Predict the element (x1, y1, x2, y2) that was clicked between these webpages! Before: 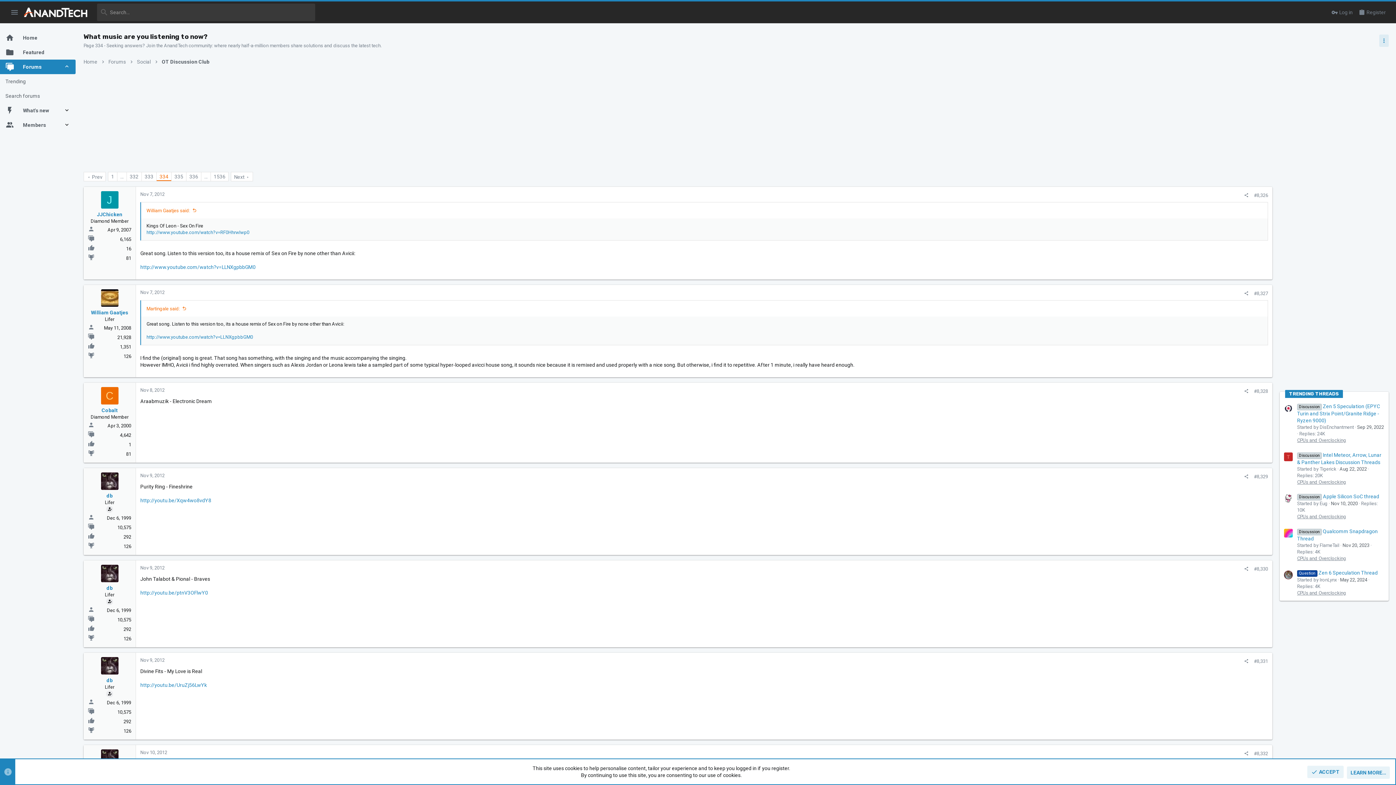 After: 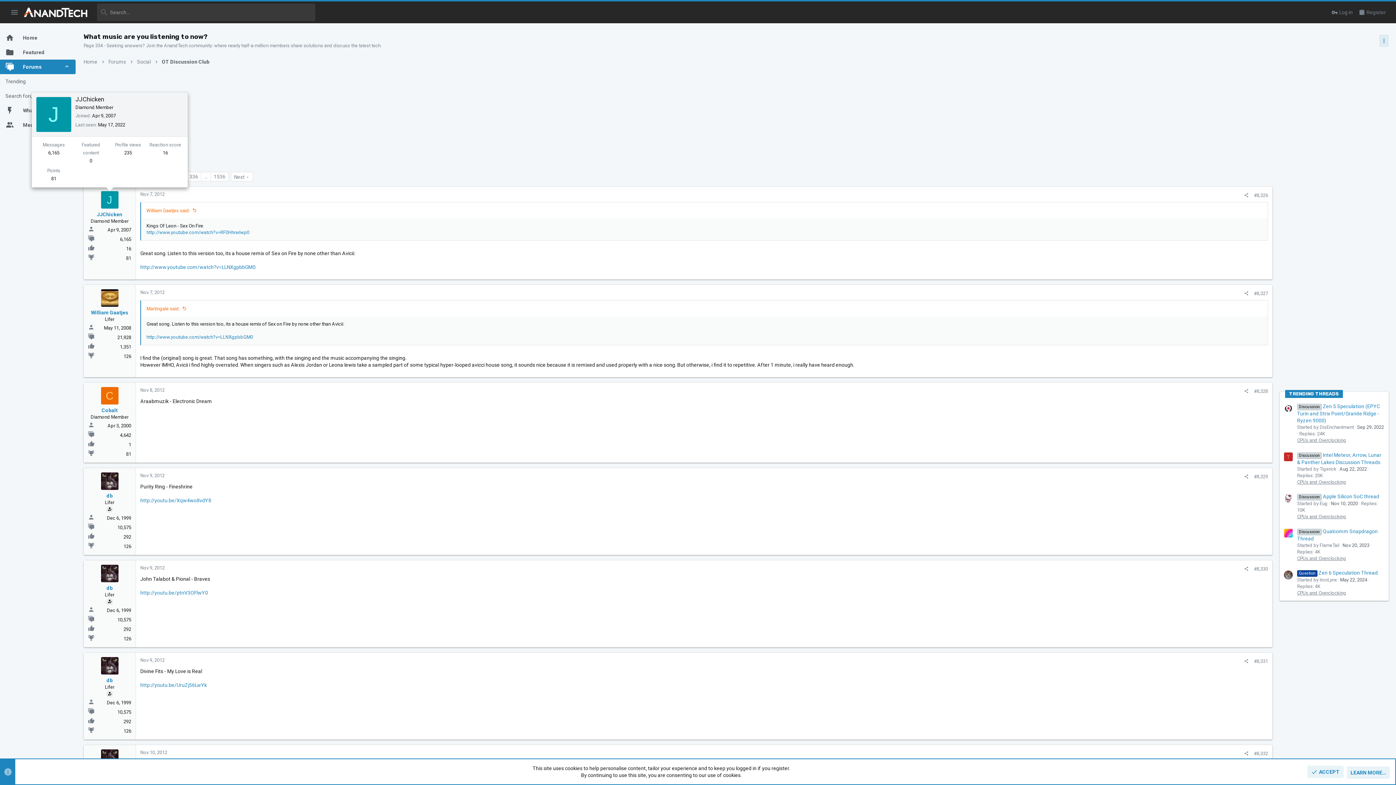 Action: label: J bbox: (100, 191, 118, 208)